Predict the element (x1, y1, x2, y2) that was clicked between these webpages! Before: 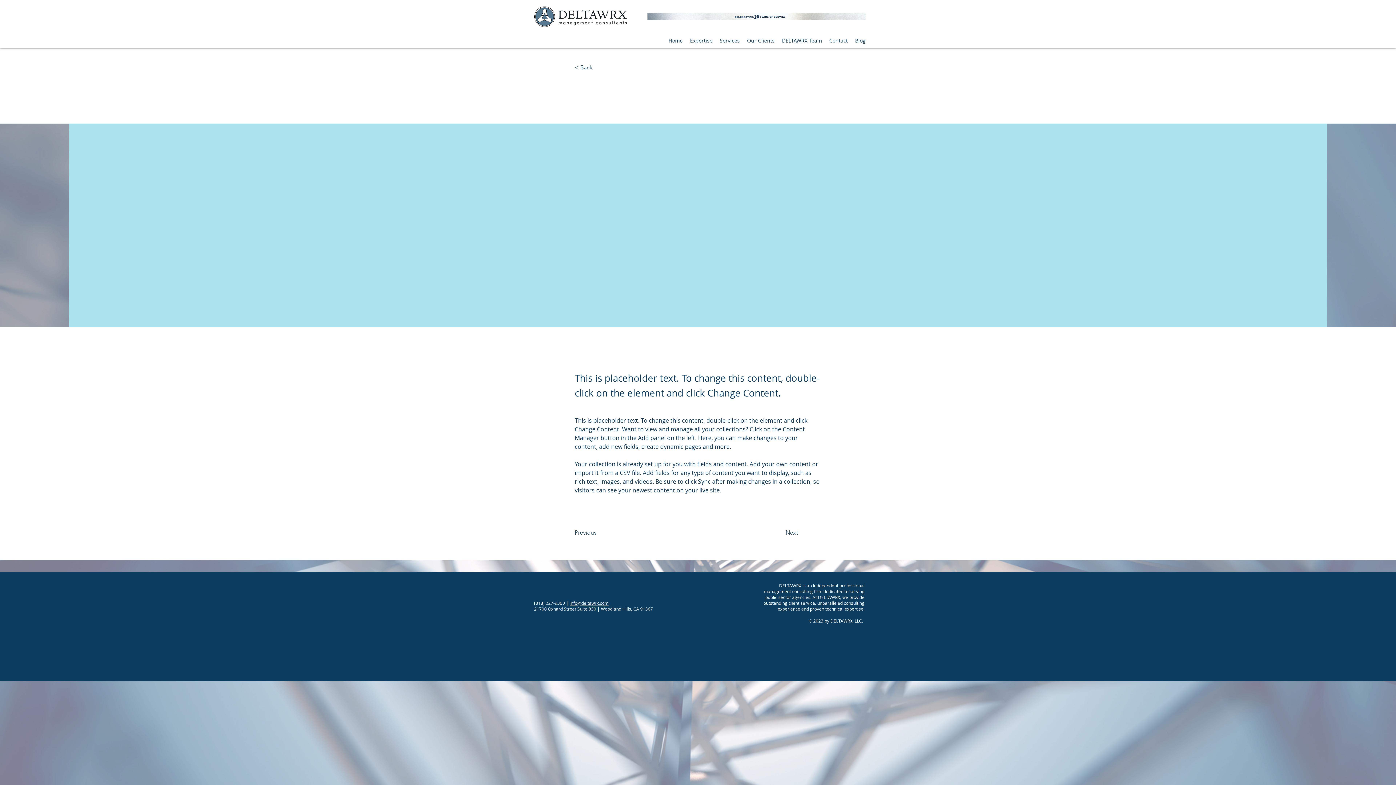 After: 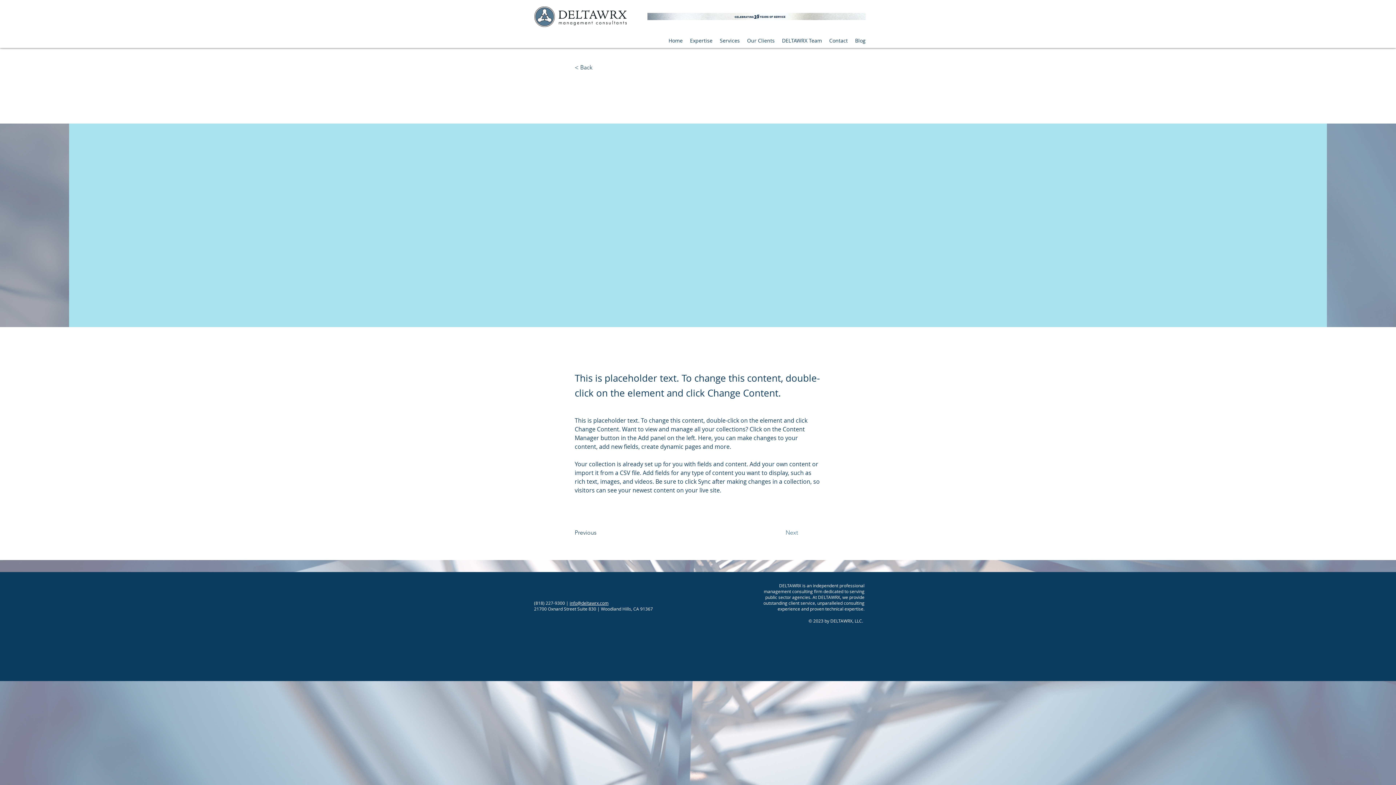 Action: bbox: (785, 525, 822, 540) label: Next